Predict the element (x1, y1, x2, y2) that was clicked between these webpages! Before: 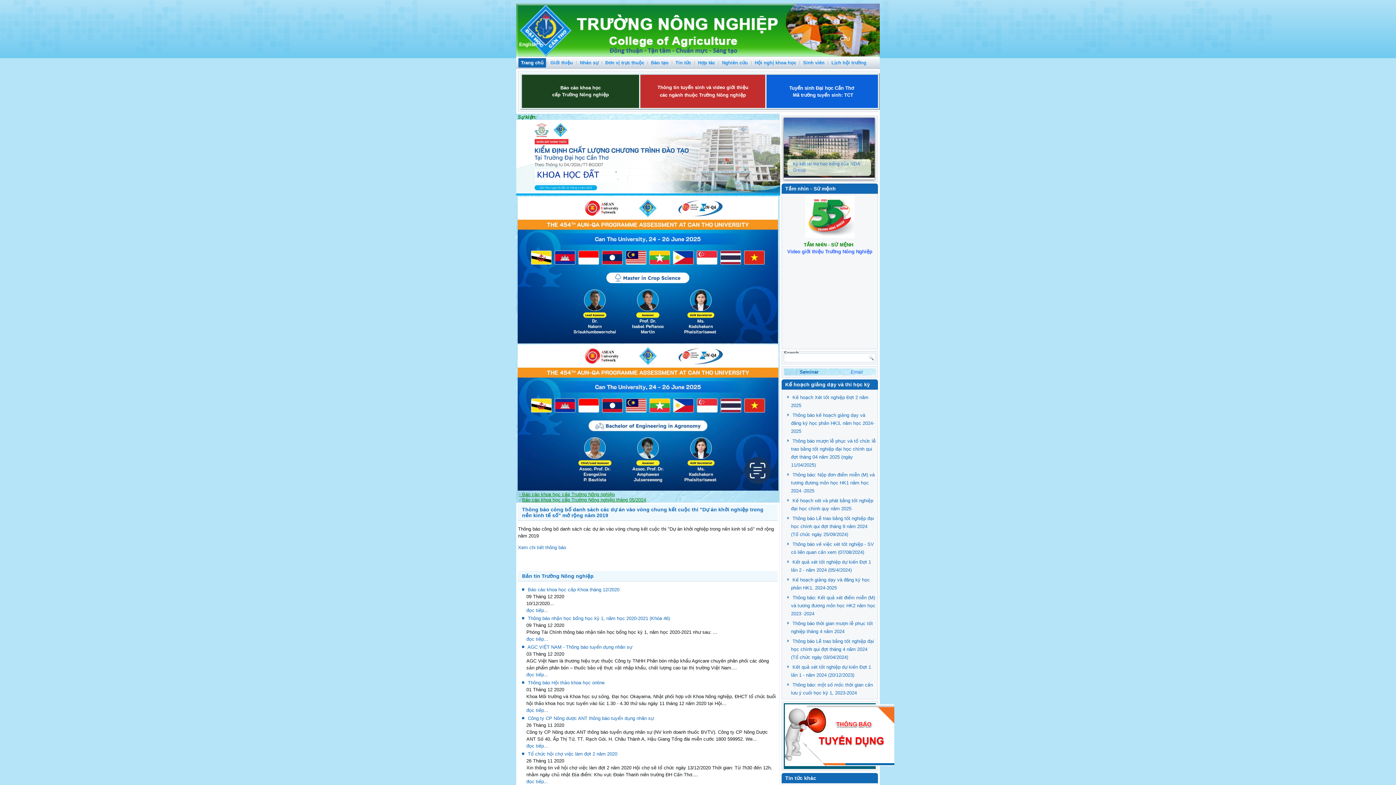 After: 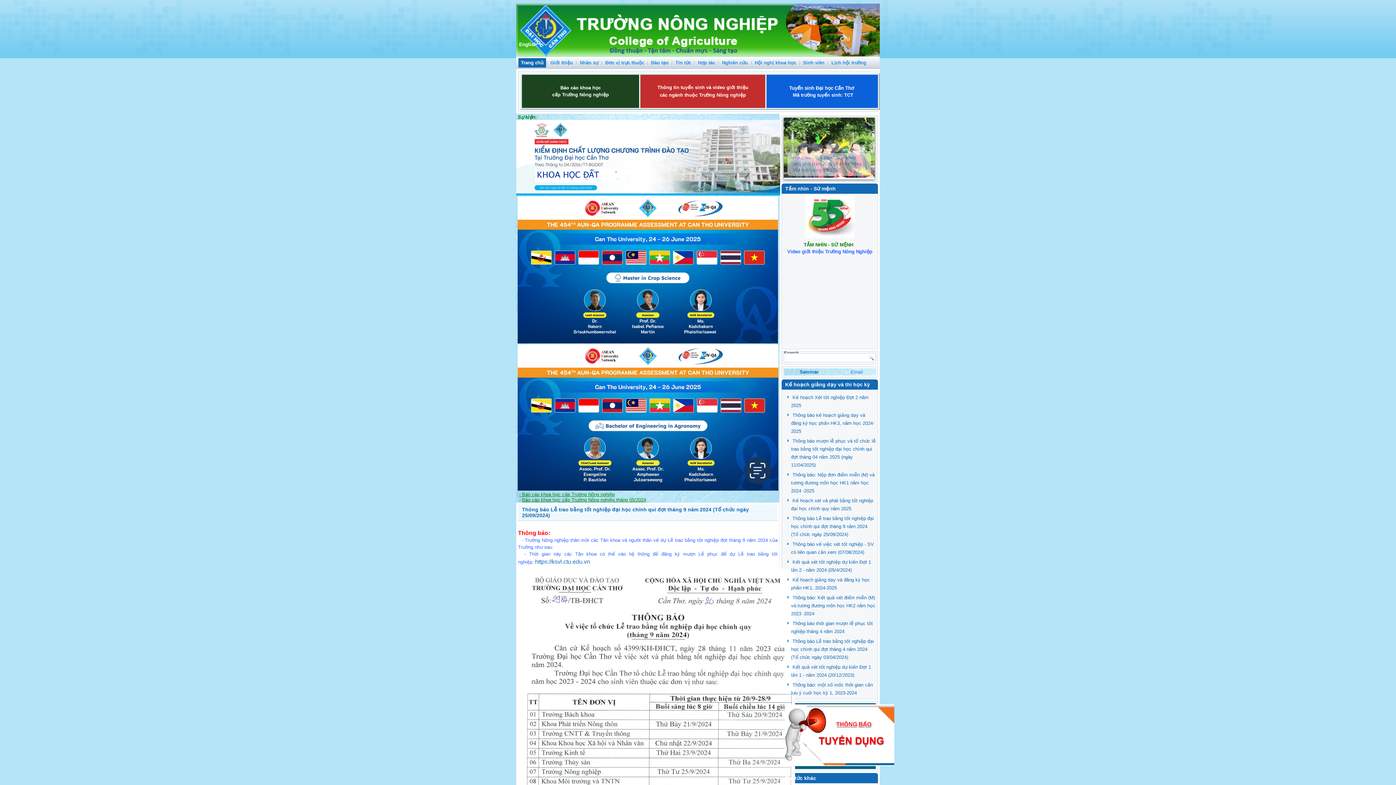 Action: label: Thông báo Lễ trao bằng tốt nghiệp đại học chính qui đợt tháng 9 năm 2024 (Tổ chức ngày 25/09/2024) bbox: (791, 516, 874, 537)